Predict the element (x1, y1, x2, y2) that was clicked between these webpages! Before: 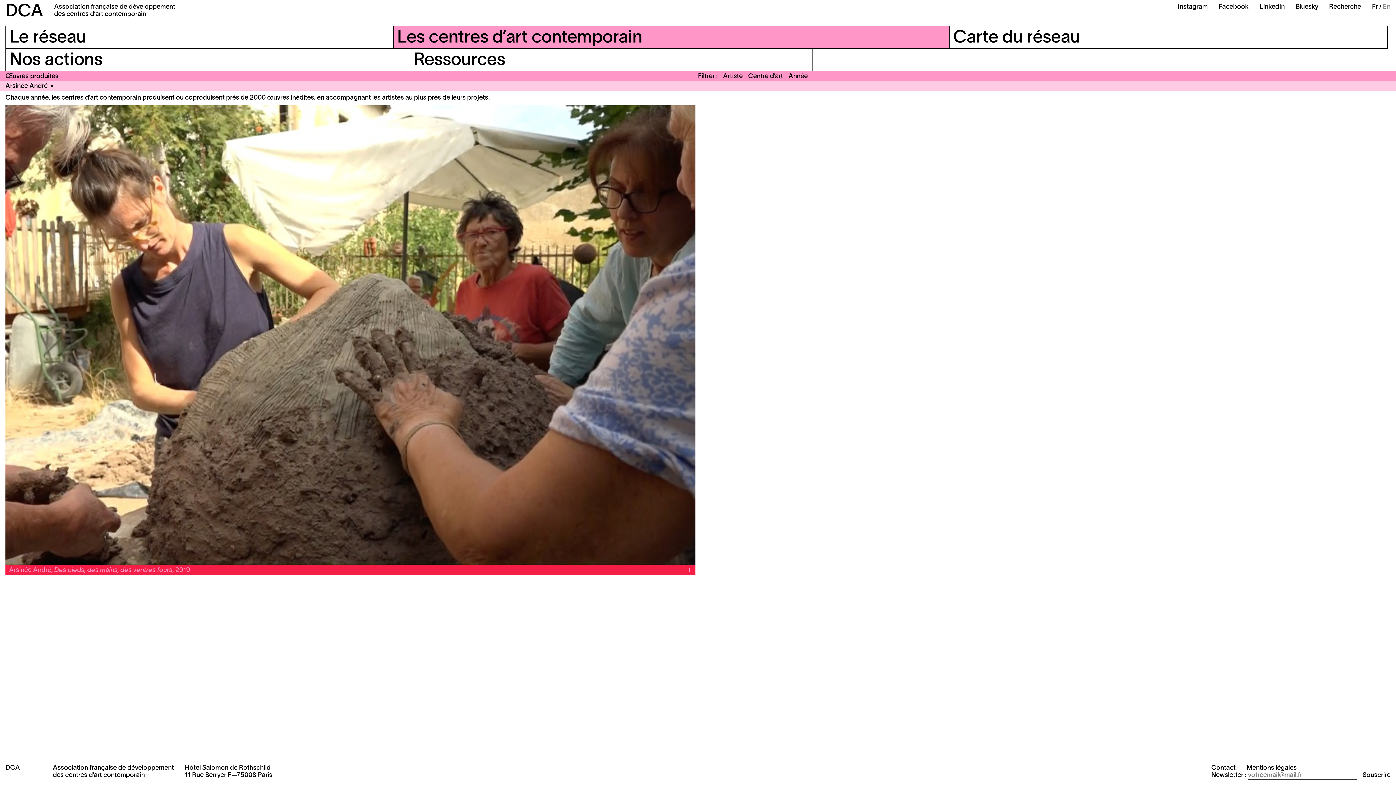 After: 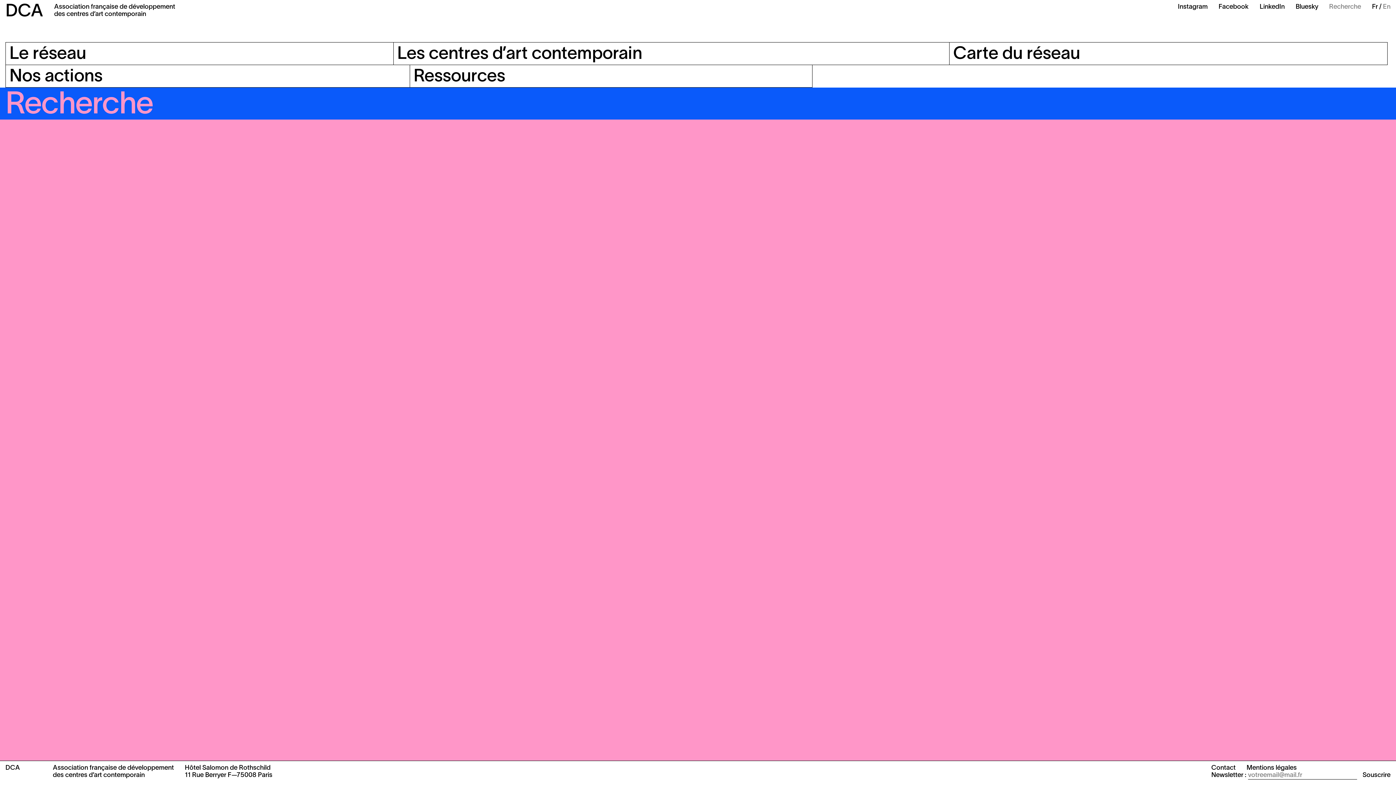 Action: label: Recherche bbox: (1329, 4, 1361, 10)